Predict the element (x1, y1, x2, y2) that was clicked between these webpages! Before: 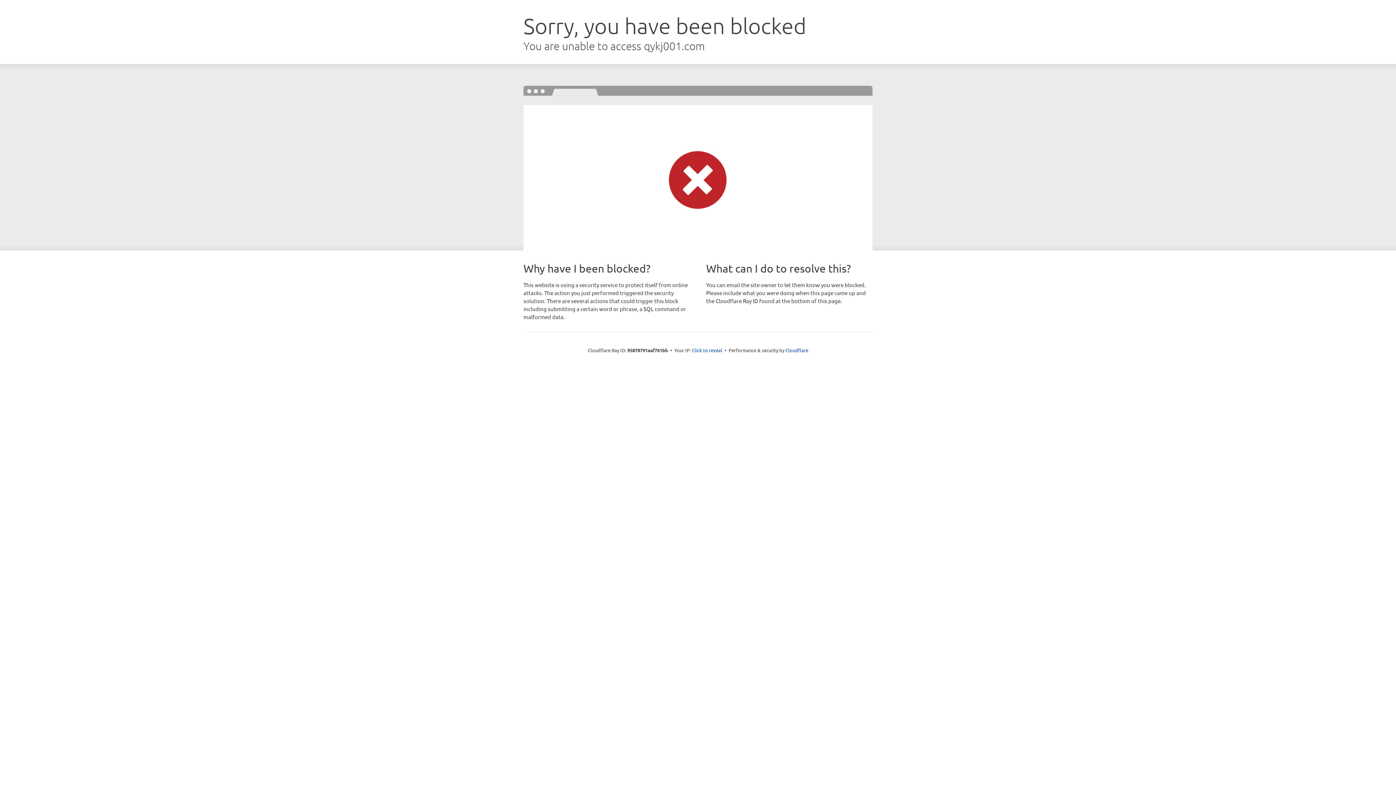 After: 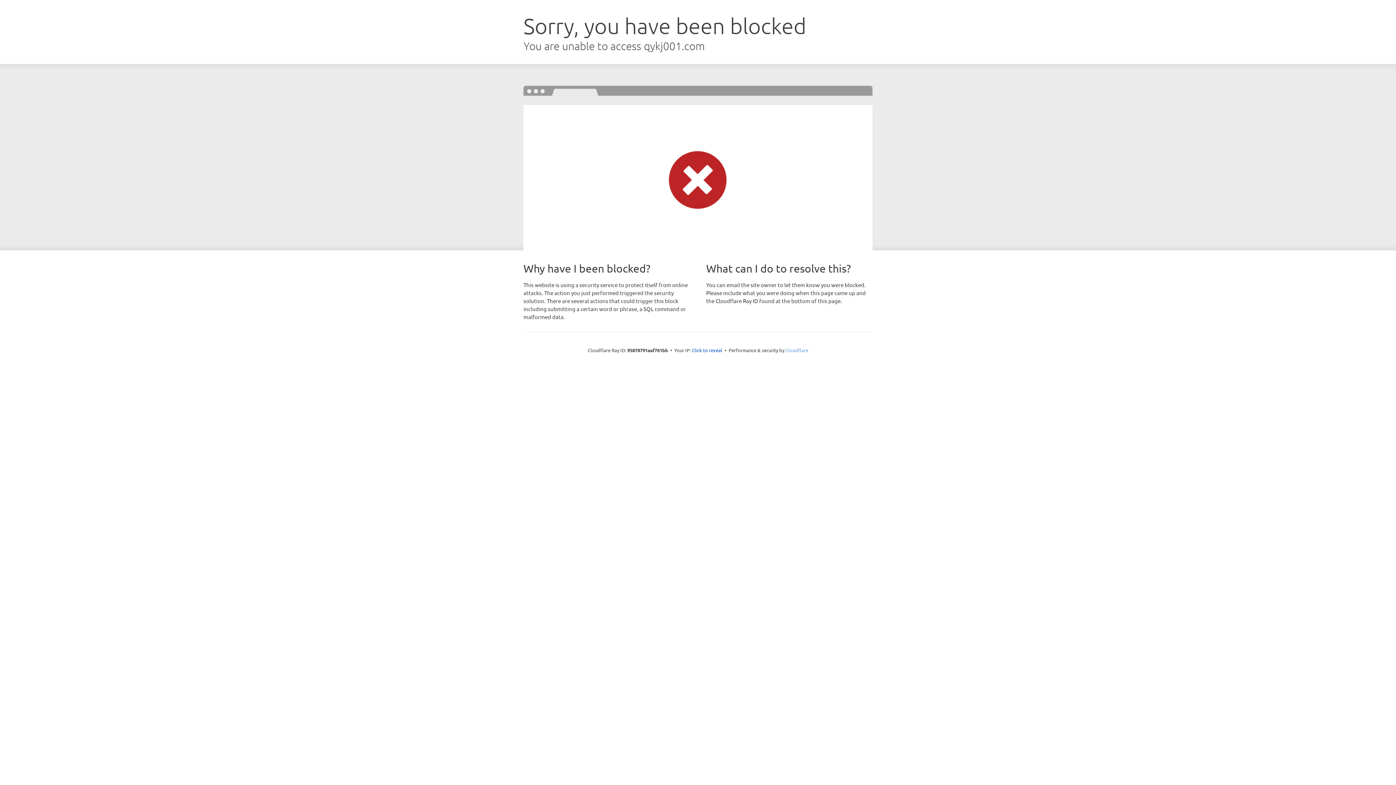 Action: bbox: (785, 347, 808, 353) label: Cloudflare